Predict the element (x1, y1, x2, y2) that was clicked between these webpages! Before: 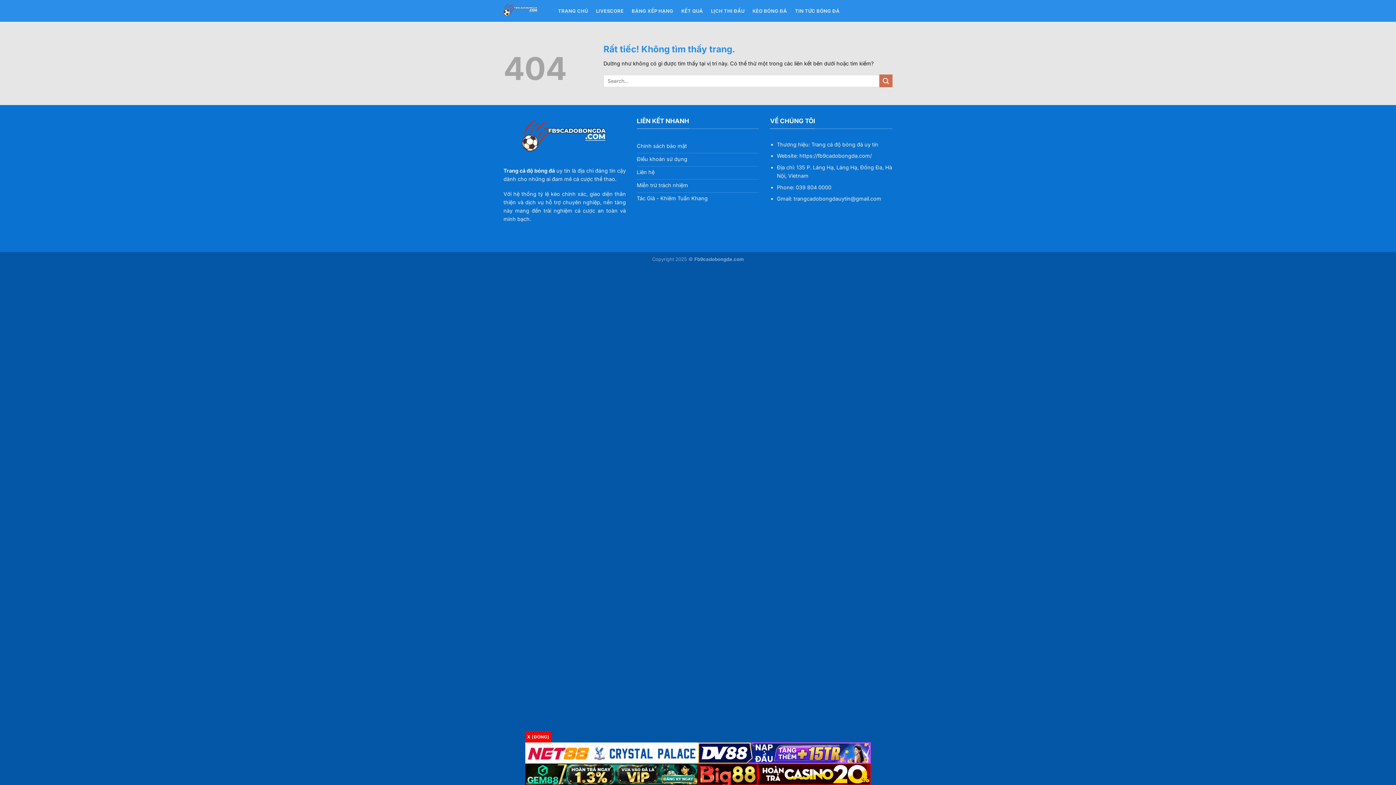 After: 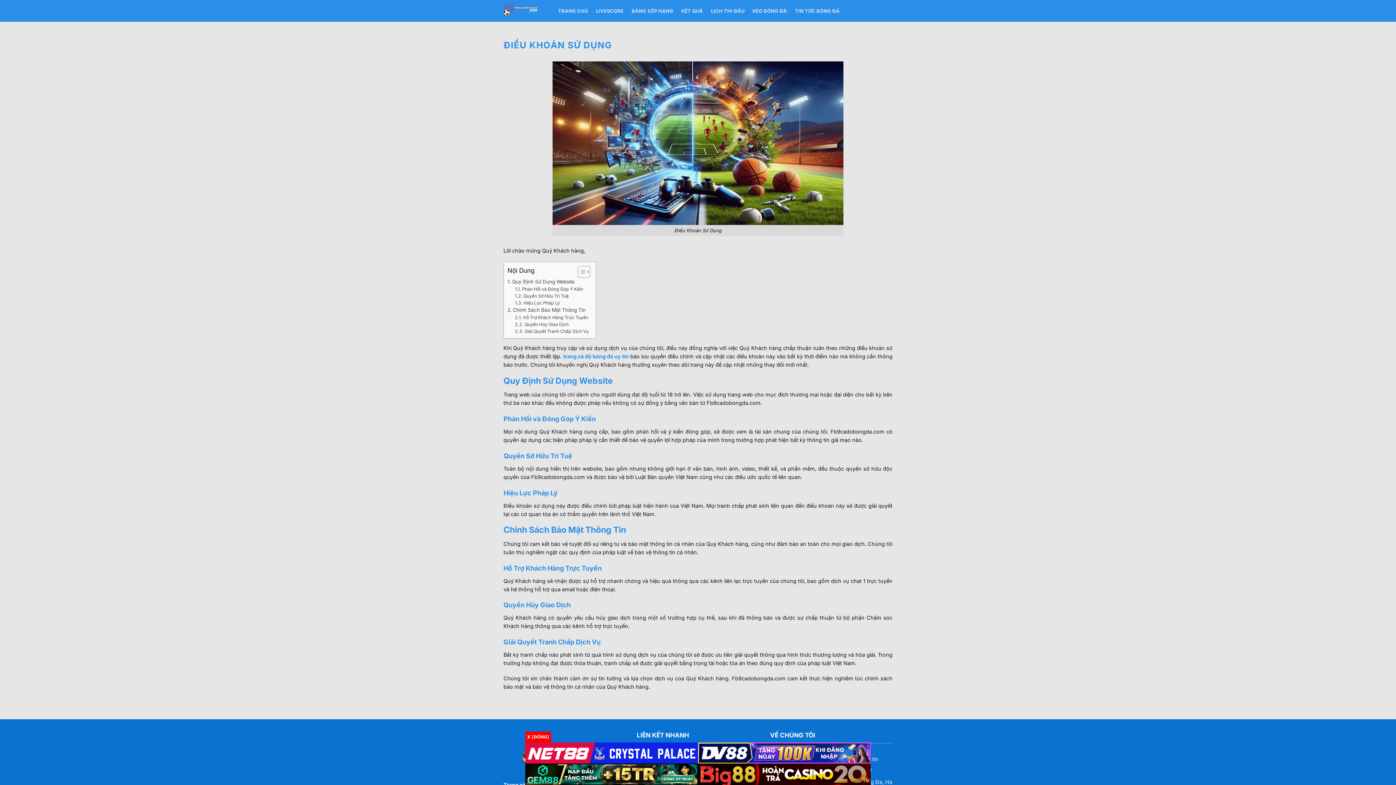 Action: label: Điều khoản sử dụng bbox: (636, 153, 759, 166)